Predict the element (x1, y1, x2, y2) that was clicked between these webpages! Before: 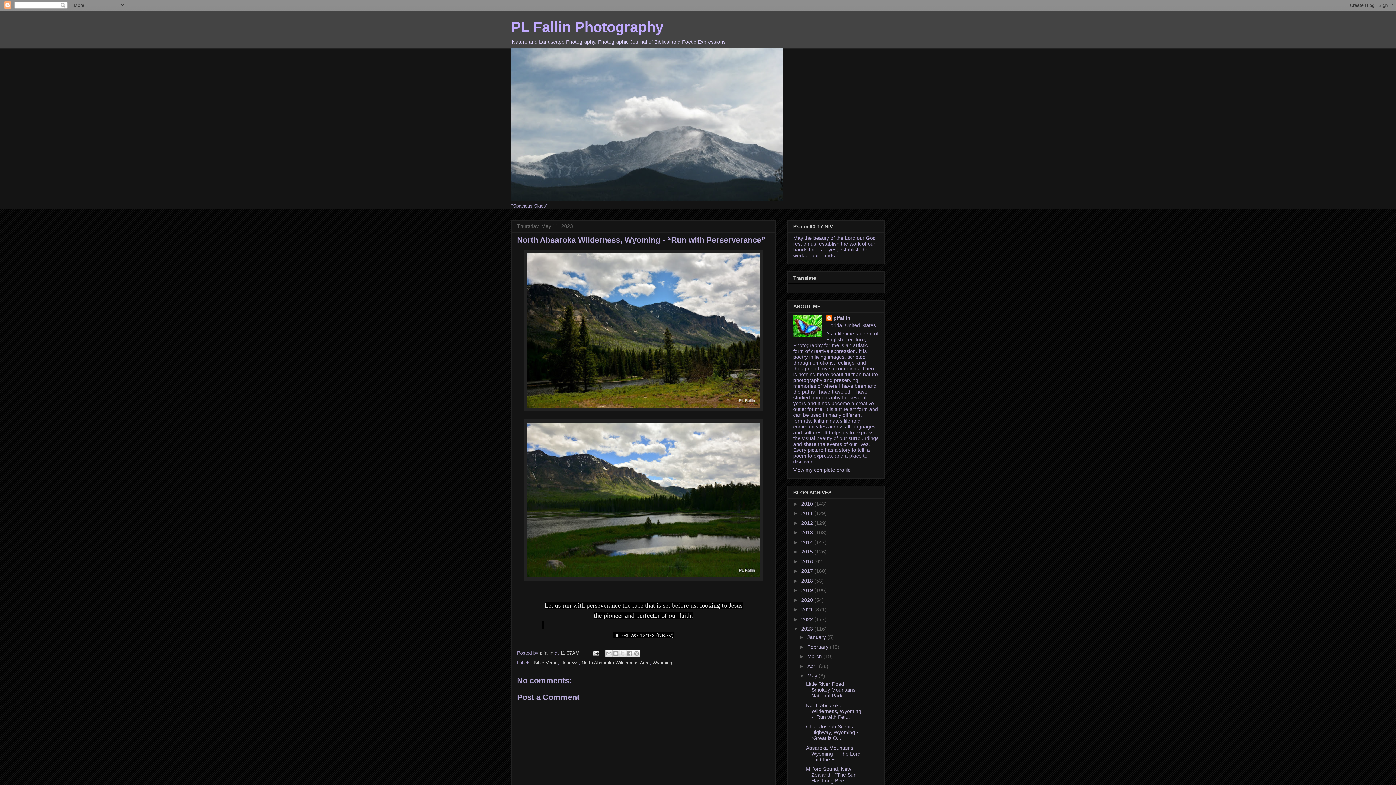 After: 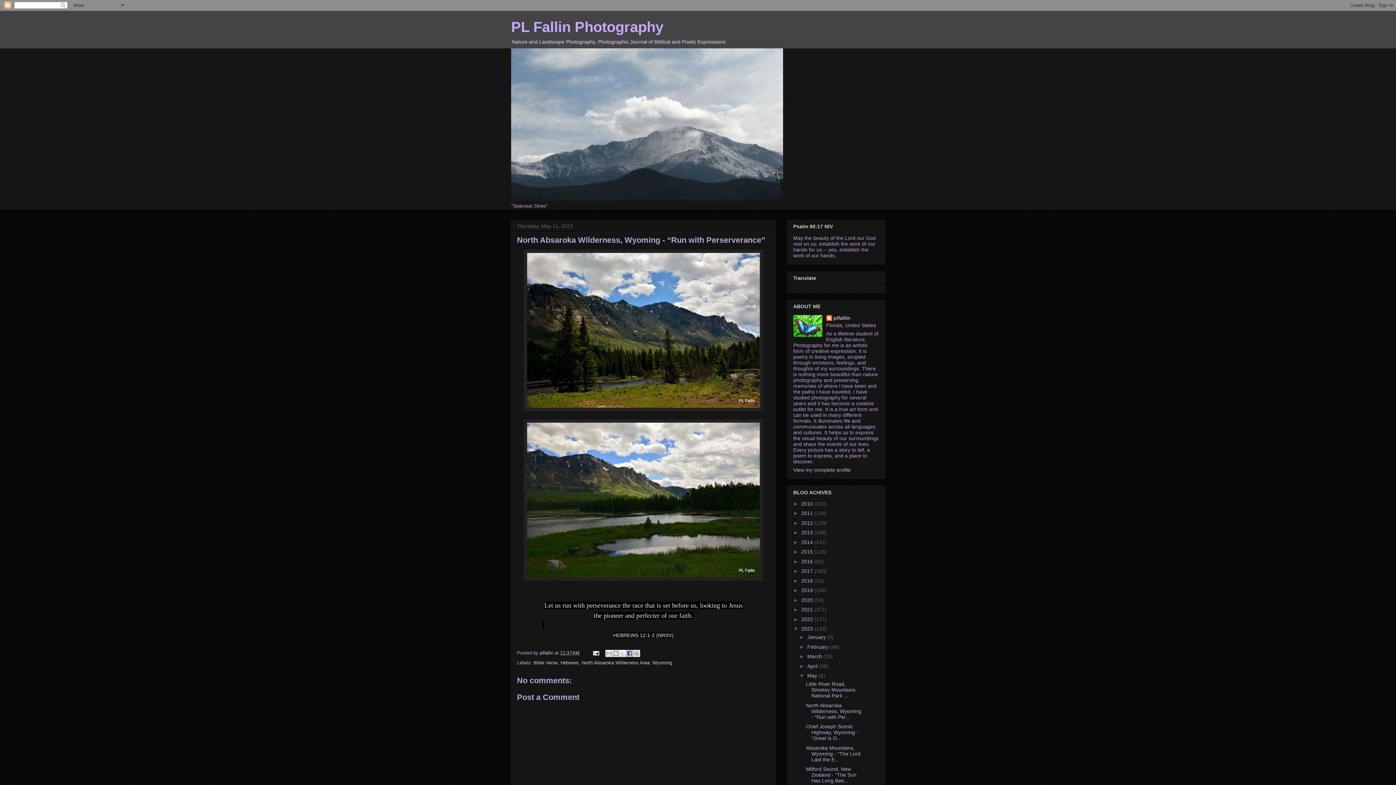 Action: label: Share to Facebook bbox: (626, 650, 633, 657)